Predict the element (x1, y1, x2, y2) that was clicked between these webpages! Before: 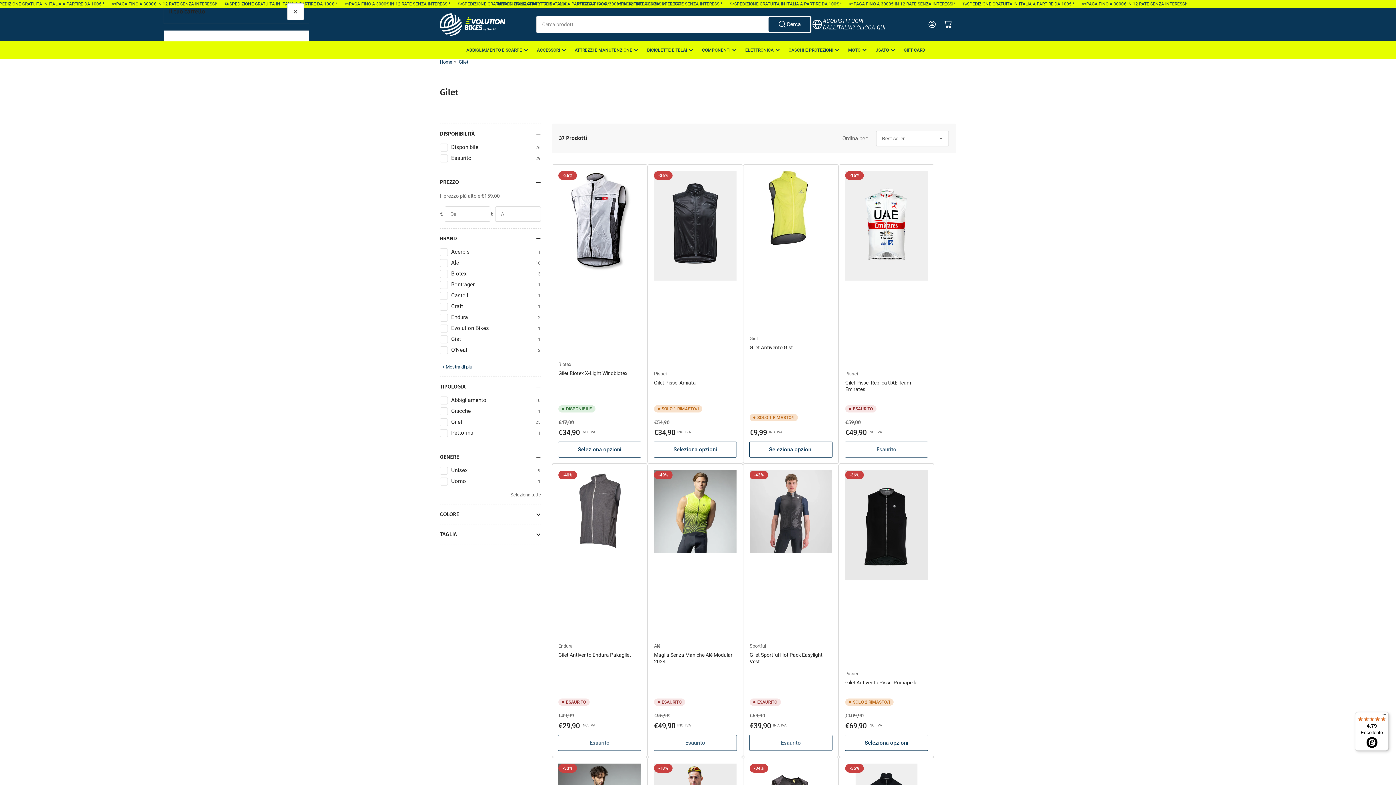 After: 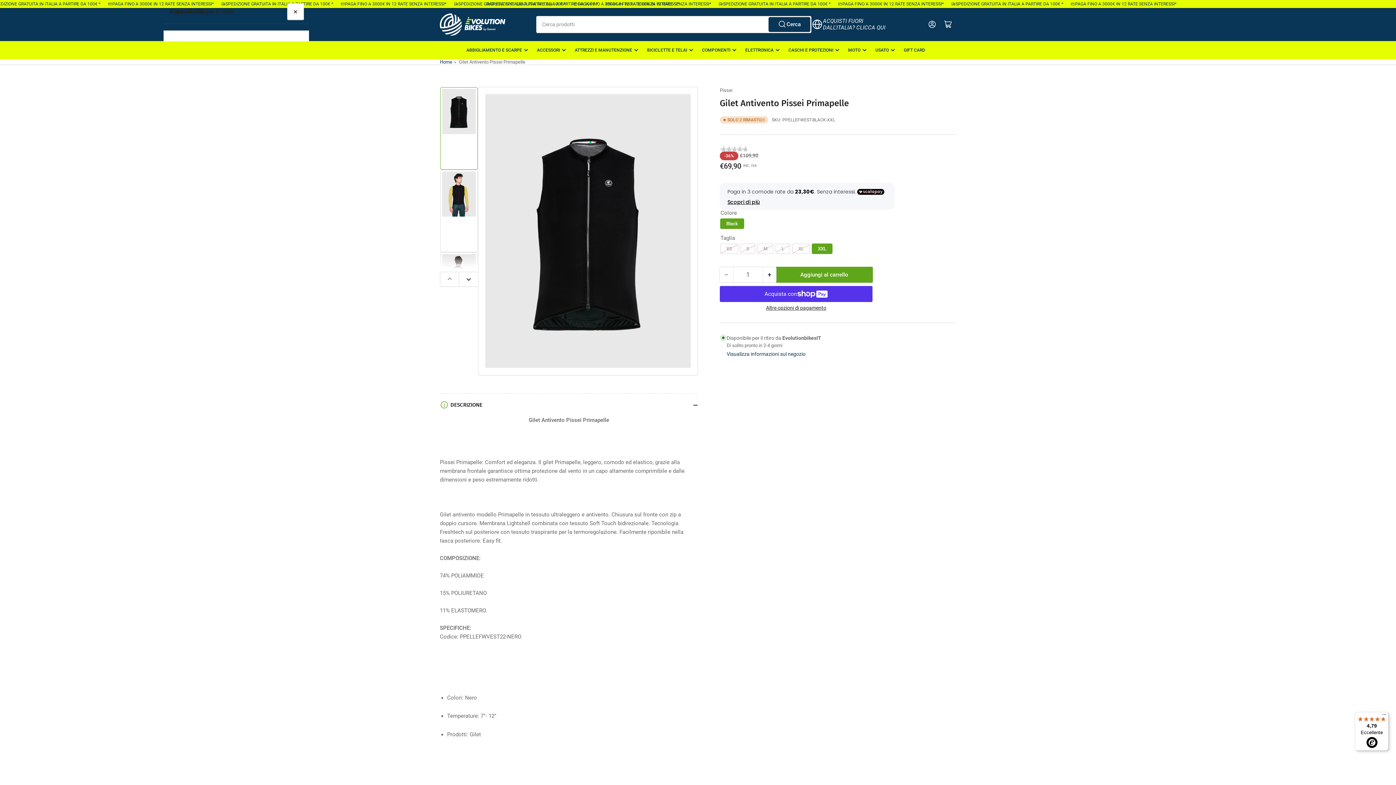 Action: bbox: (845, 470, 928, 663)